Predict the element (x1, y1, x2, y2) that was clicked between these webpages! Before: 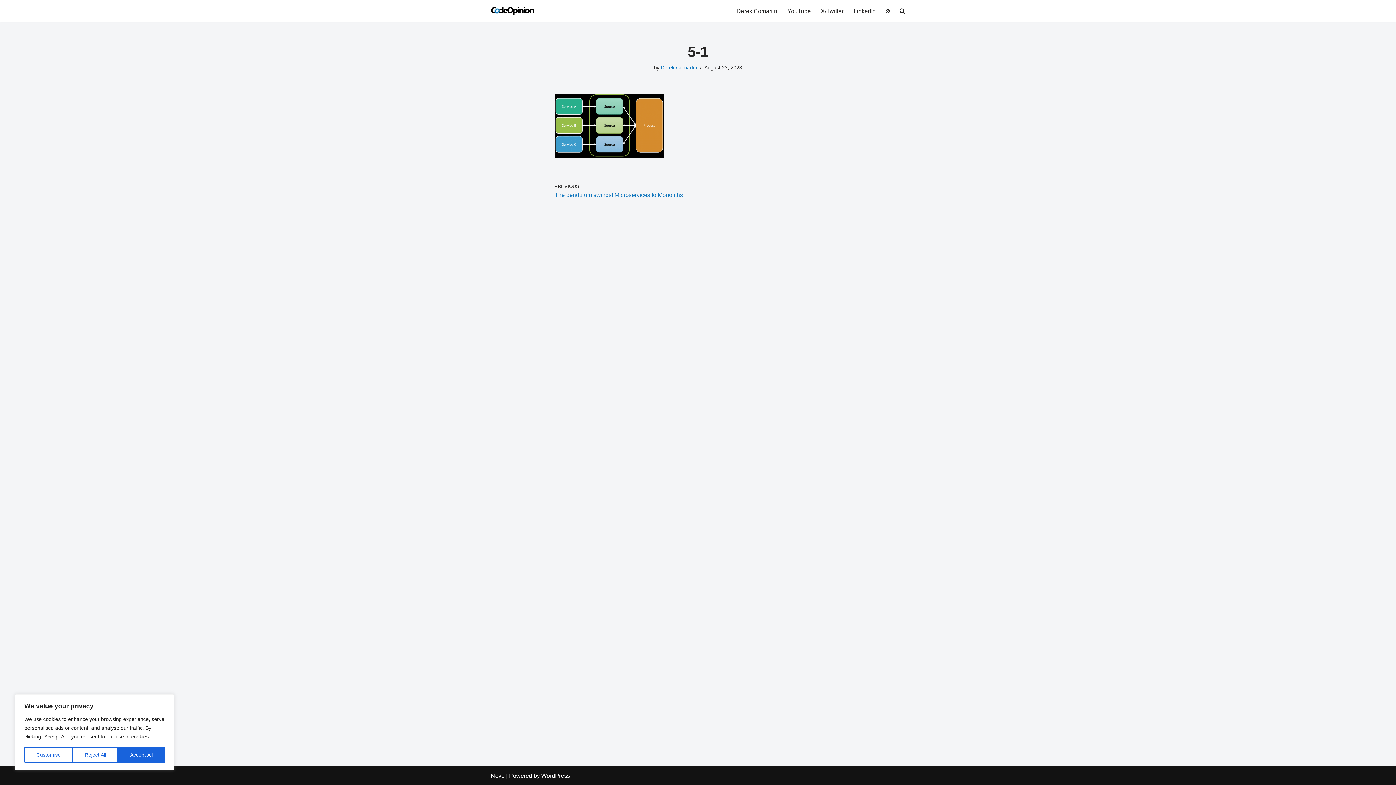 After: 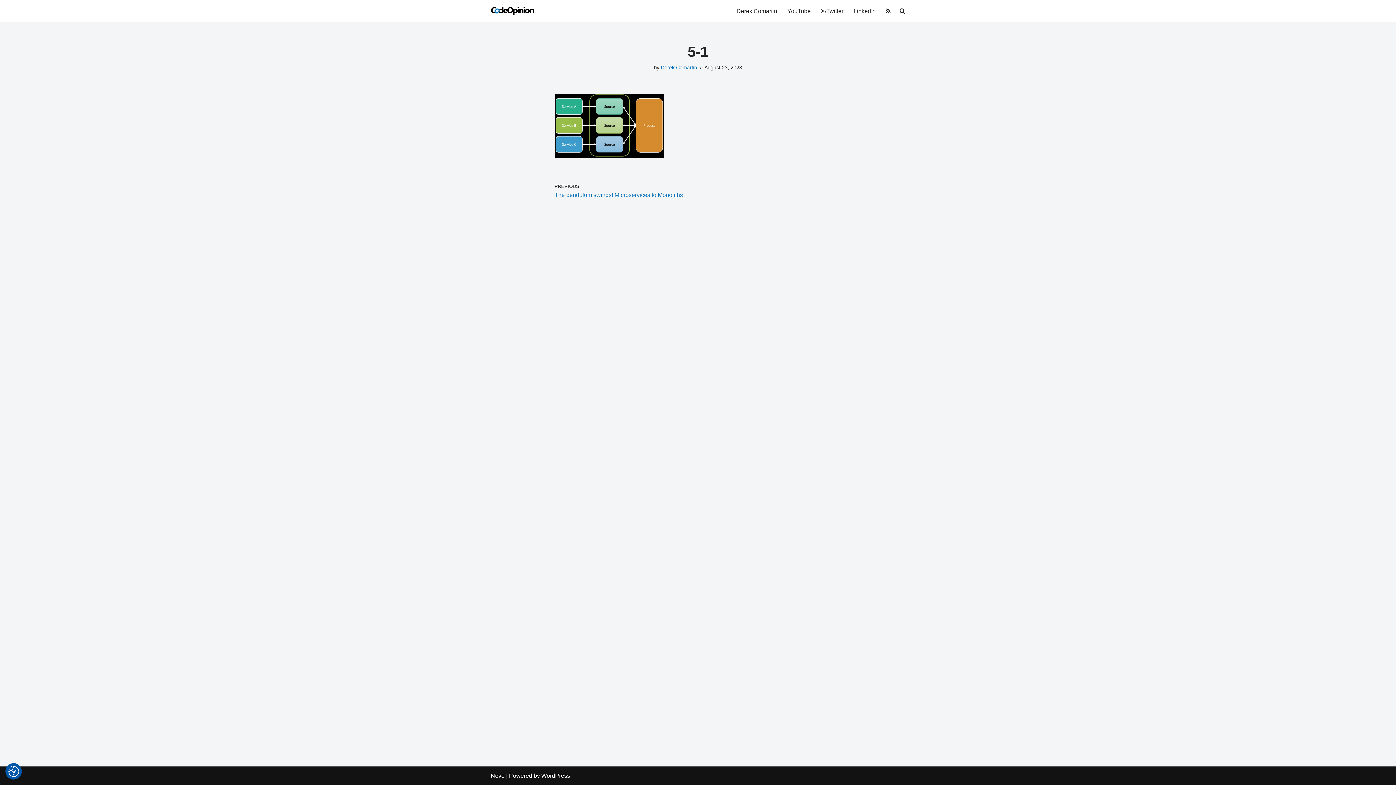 Action: bbox: (72, 747, 118, 763) label: Reject All